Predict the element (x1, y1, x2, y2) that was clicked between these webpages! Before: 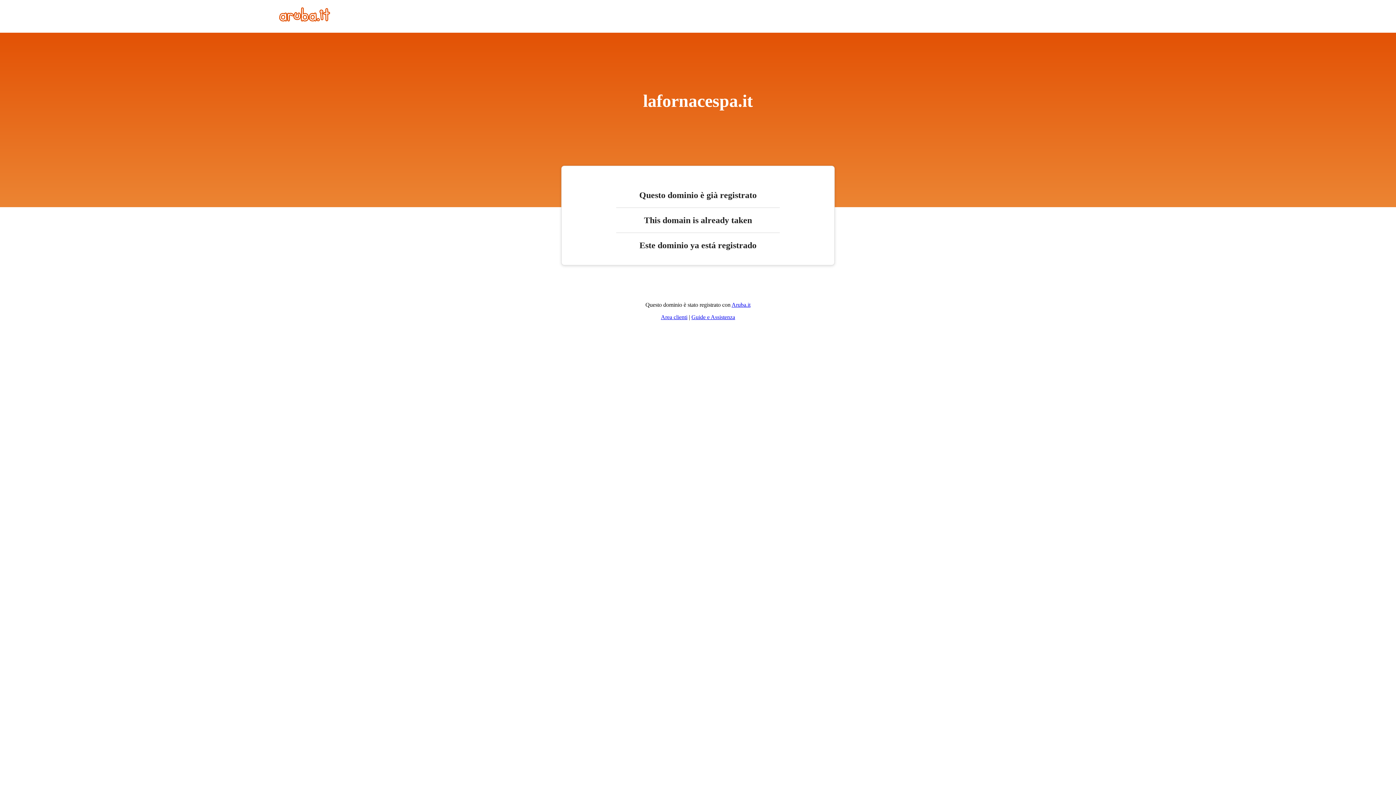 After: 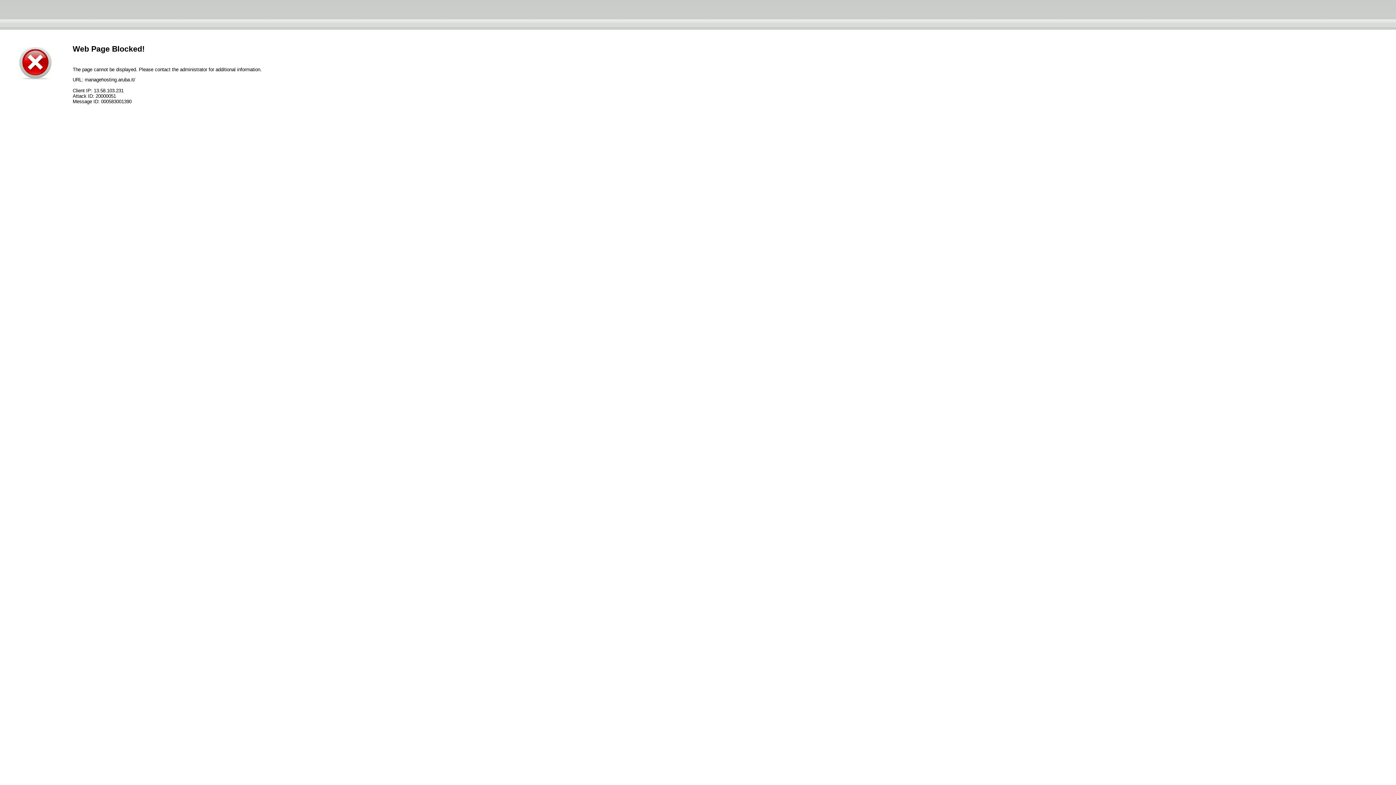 Action: bbox: (661, 314, 687, 320) label: Area clienti